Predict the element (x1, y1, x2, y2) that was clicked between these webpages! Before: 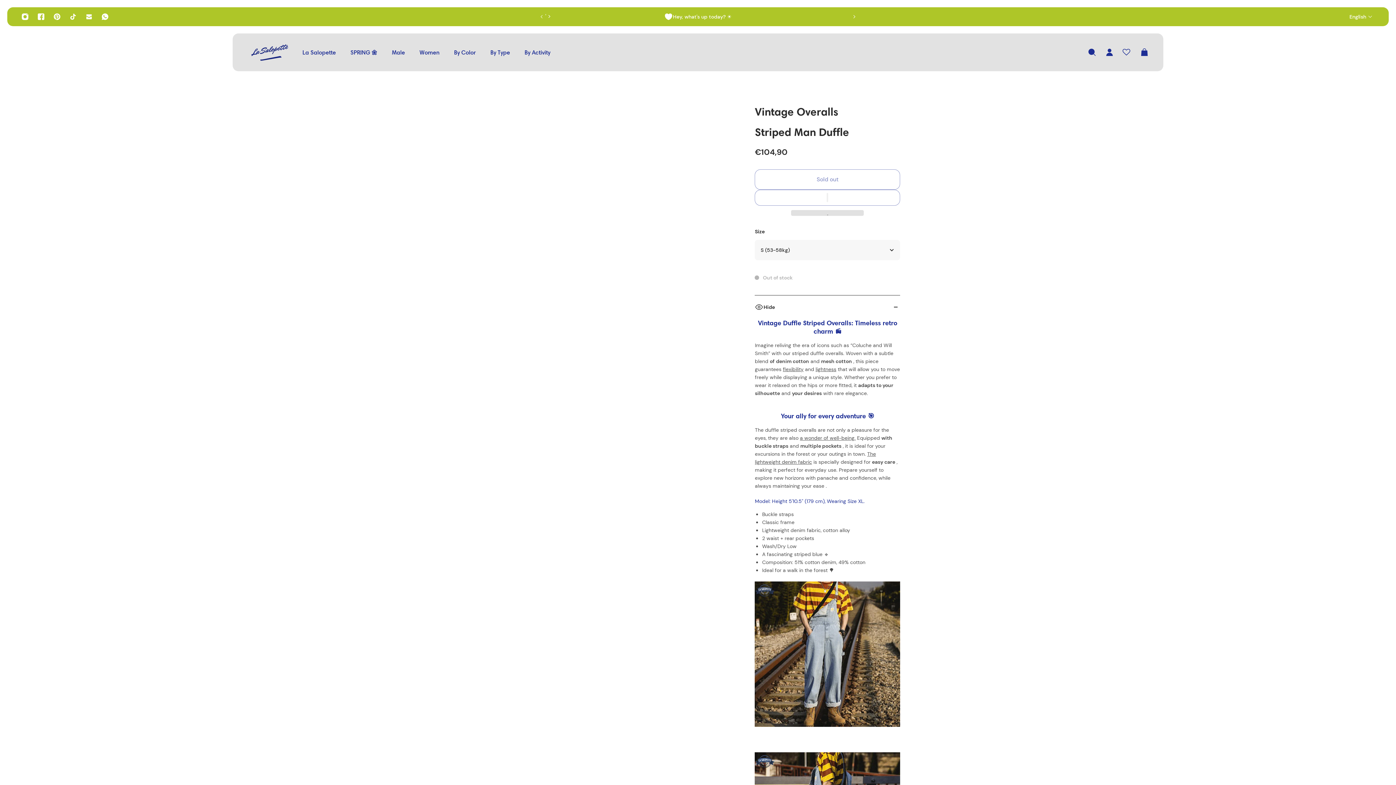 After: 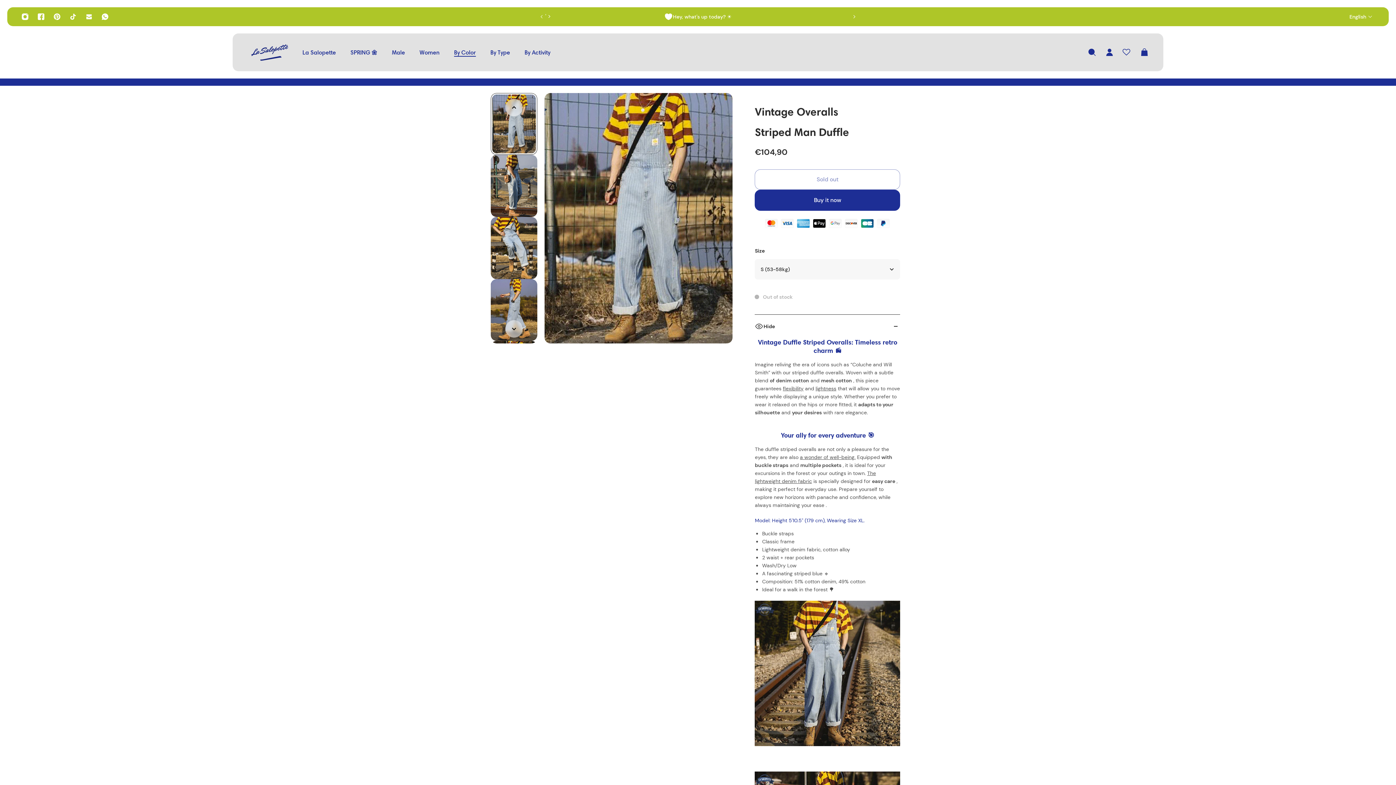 Action: label: By Color bbox: (446, 47, 483, 63)